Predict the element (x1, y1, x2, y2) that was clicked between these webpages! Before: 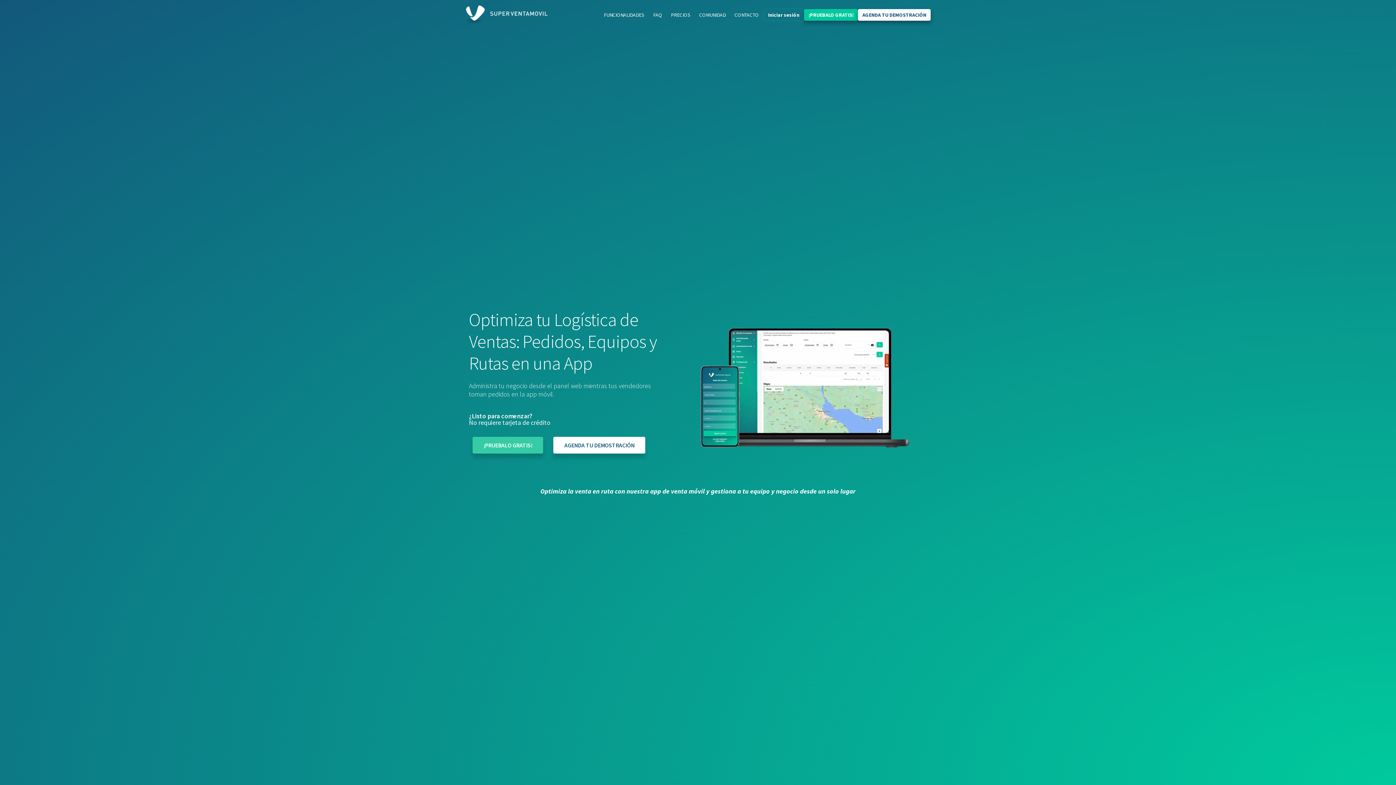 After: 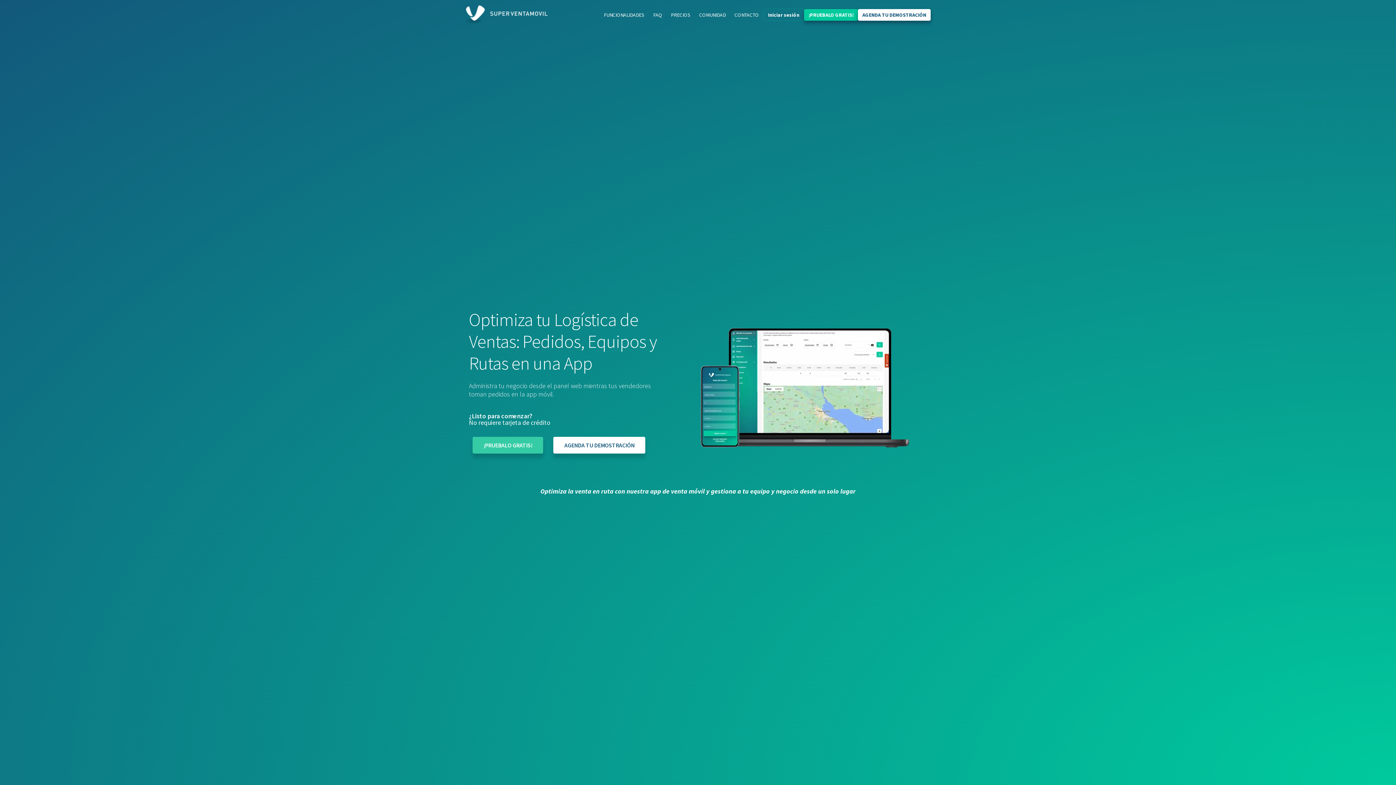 Action: bbox: (465, 5, 548, 24)